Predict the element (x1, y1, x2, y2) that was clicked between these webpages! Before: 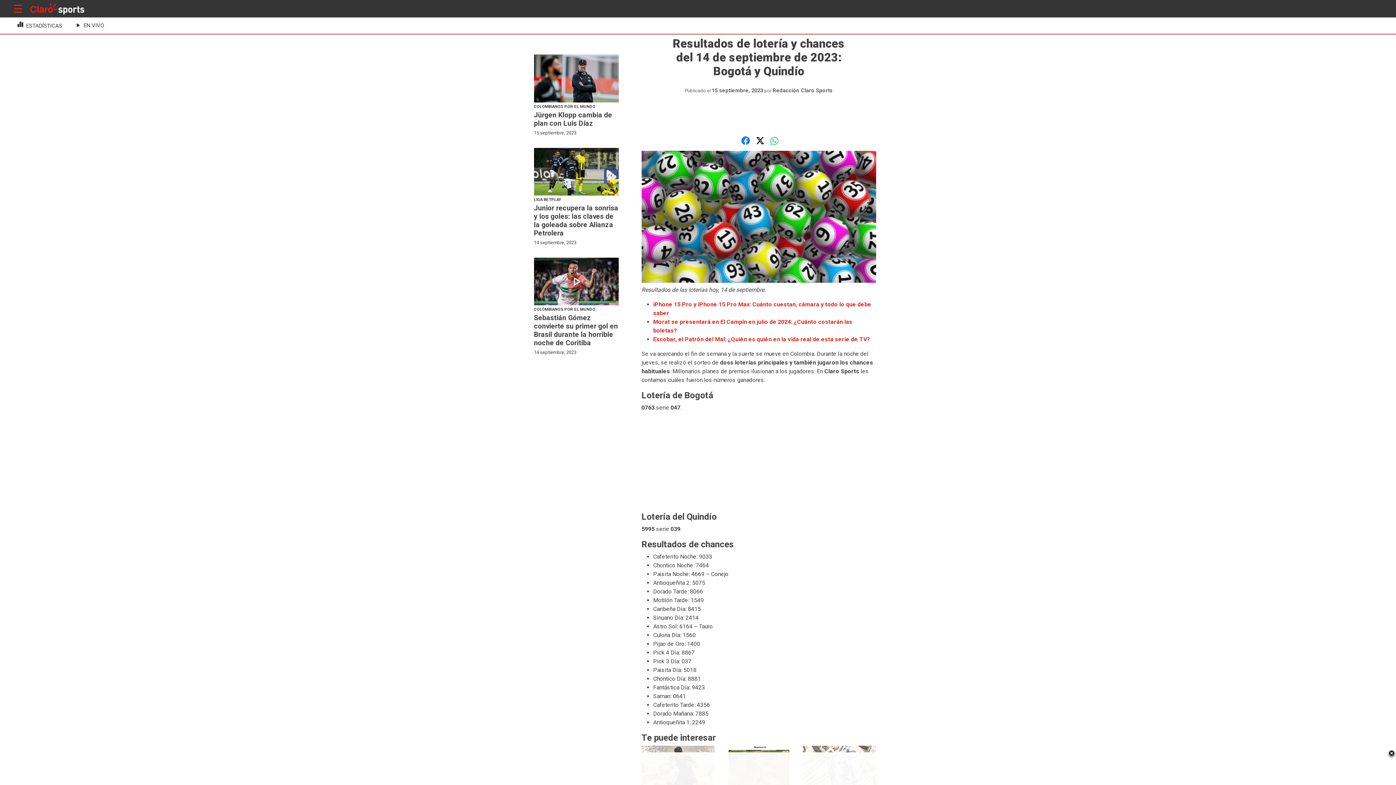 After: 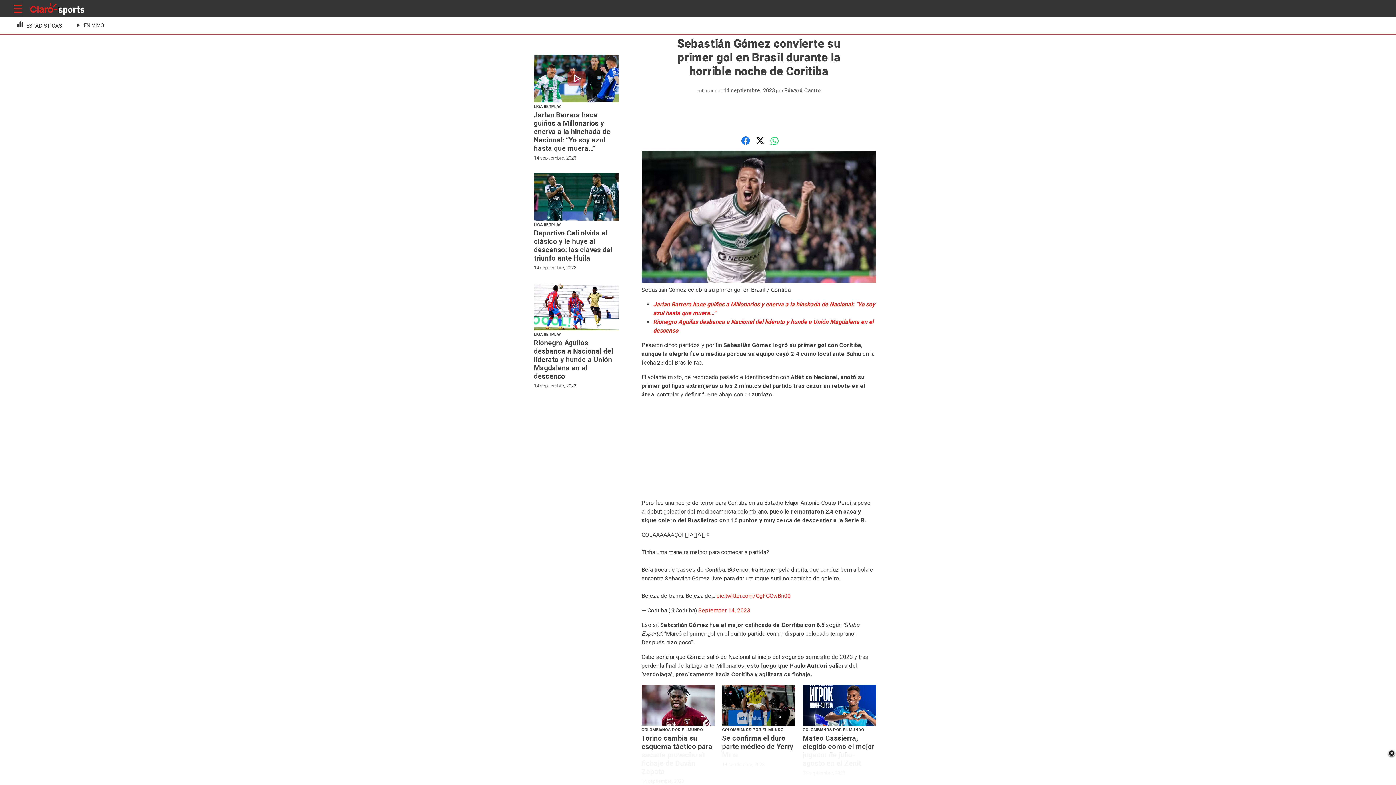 Action: bbox: (534, 257, 619, 356) label: play_arrow
COLOMBIANOS POR EL MUNDO
Sebastián Gómez convierte su primer gol en Brasil durante la horrible noche de Coritiba
14 septiembre, 2023